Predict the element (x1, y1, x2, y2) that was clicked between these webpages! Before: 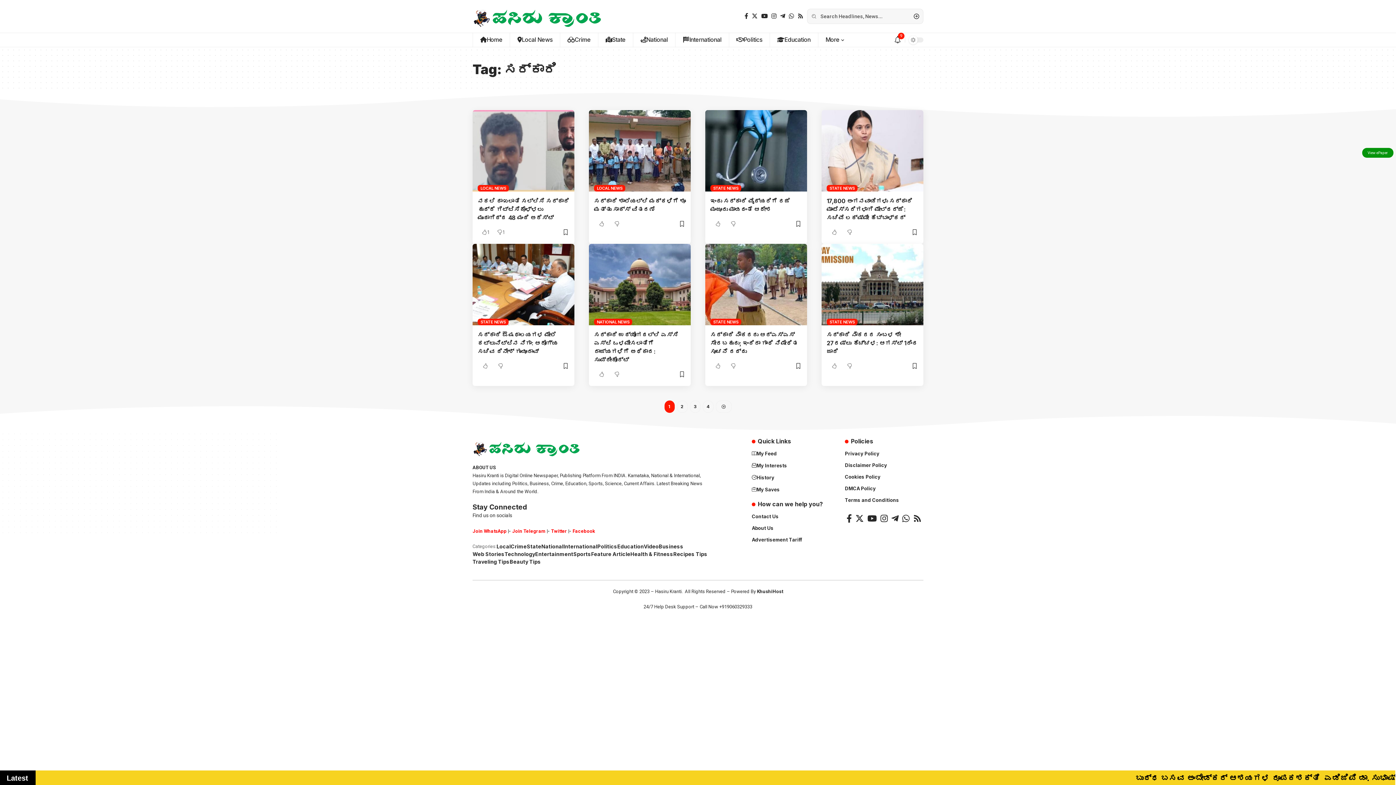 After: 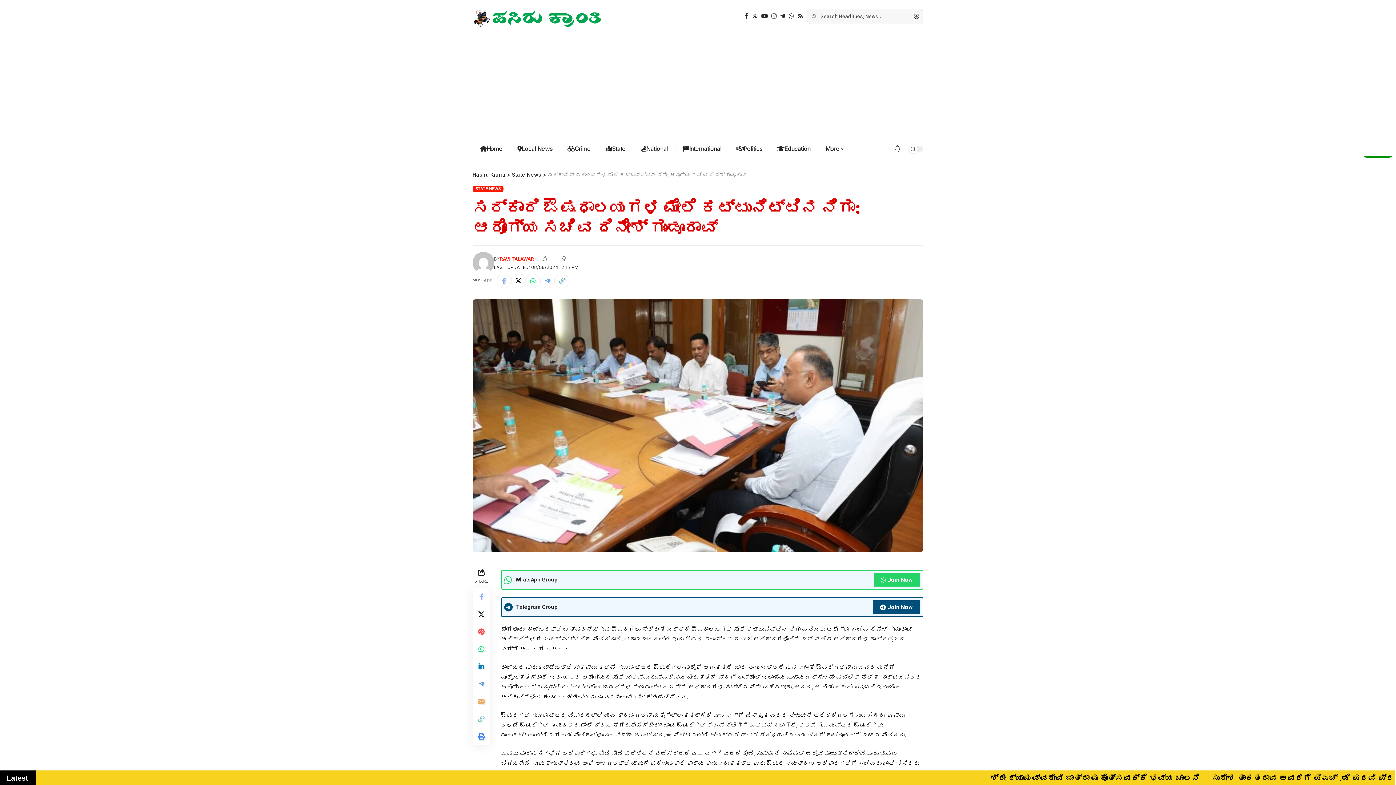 Action: label: ಸರ್ಕಾರಿ ಔಷಧಾಲಯಗಳ ಮೇಲೆ ಕಟ್ಟುನಿಟ್ಟಿನ ನಿಗಾ: ಆರೋಗ್ಯ ಸಚಿವ ದಿನೇಶ್ ಗುಂಡೂರಾವ್ bbox: (477, 331, 558, 355)